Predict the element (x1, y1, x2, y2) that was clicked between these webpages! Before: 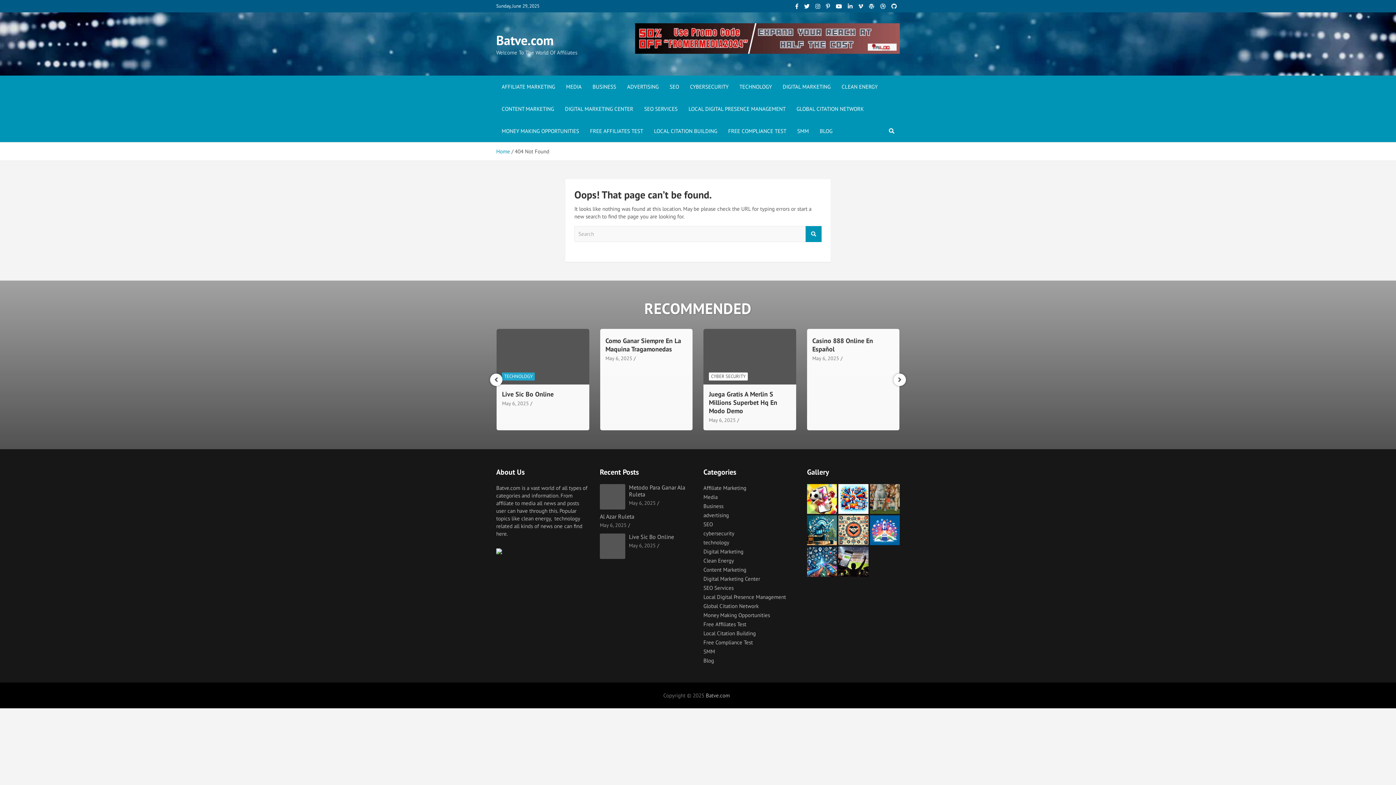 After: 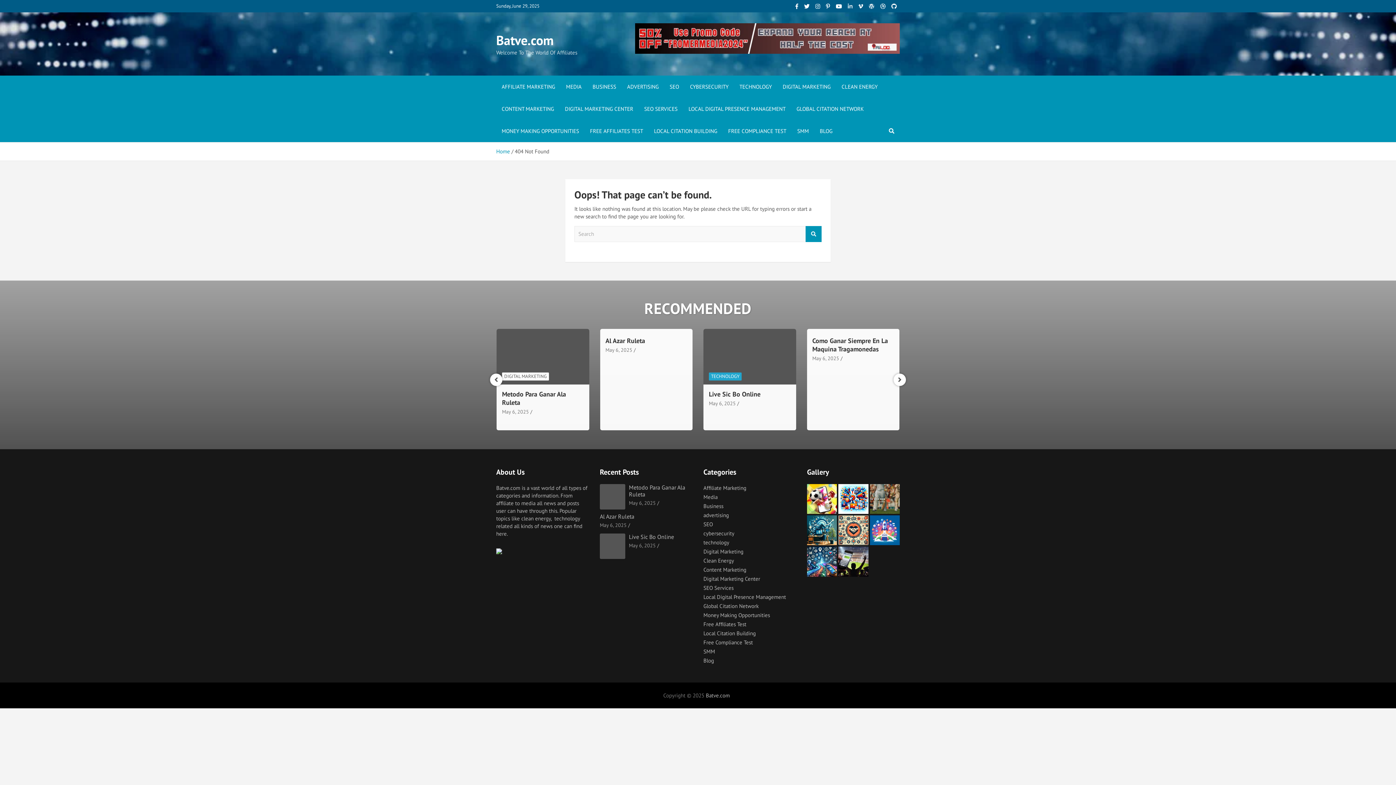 Action: bbox: (845, 0, 855, 12)